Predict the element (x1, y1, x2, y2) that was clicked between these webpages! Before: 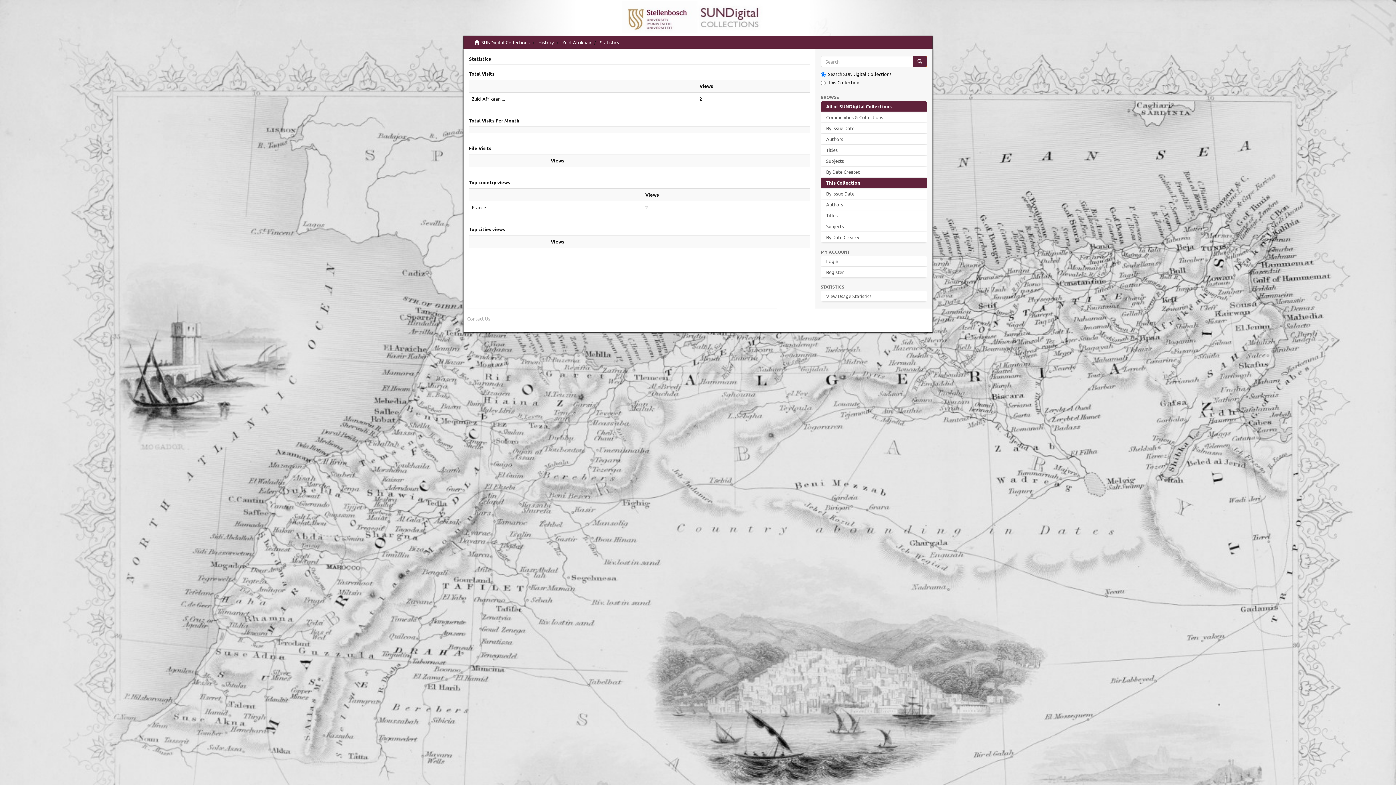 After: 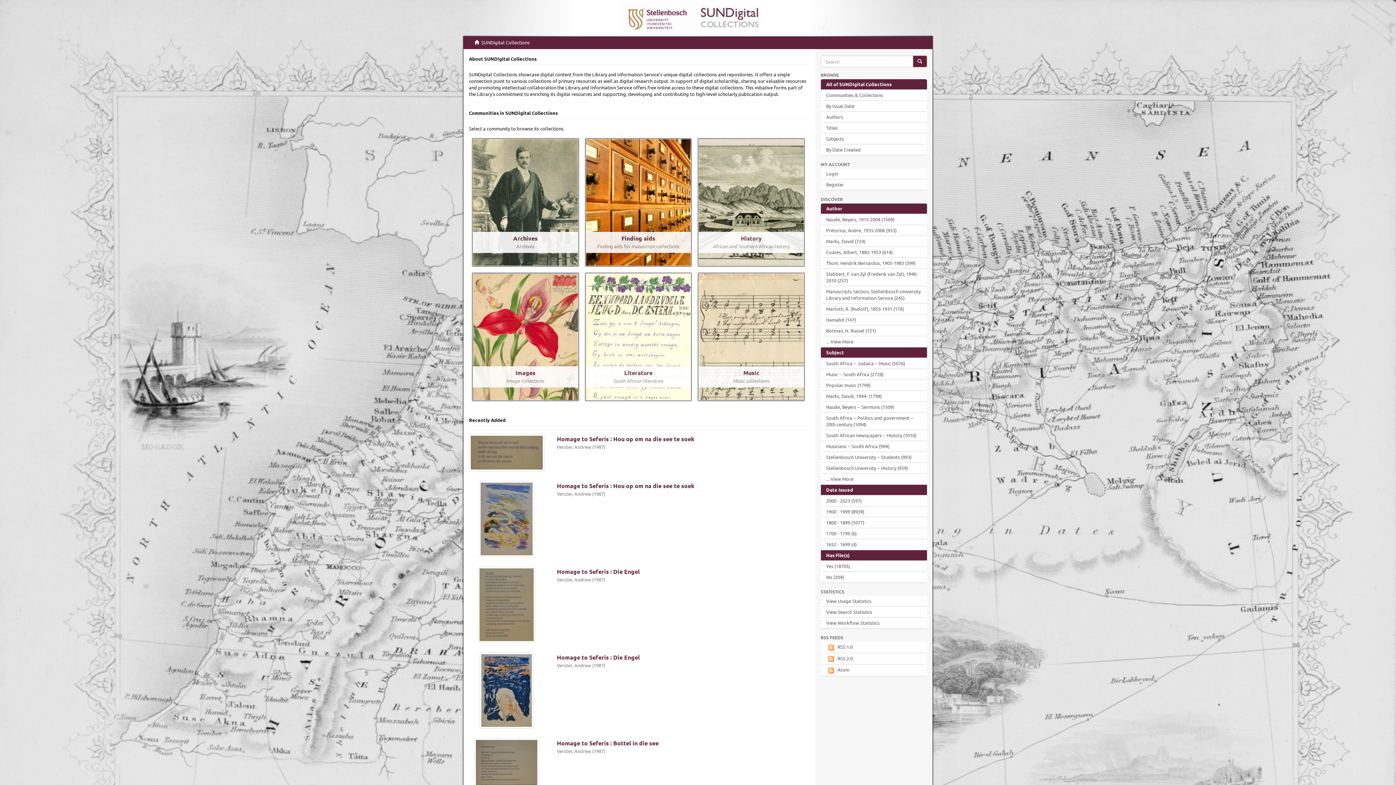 Action: bbox: (481, 39, 529, 45) label: SUNDigital Collections